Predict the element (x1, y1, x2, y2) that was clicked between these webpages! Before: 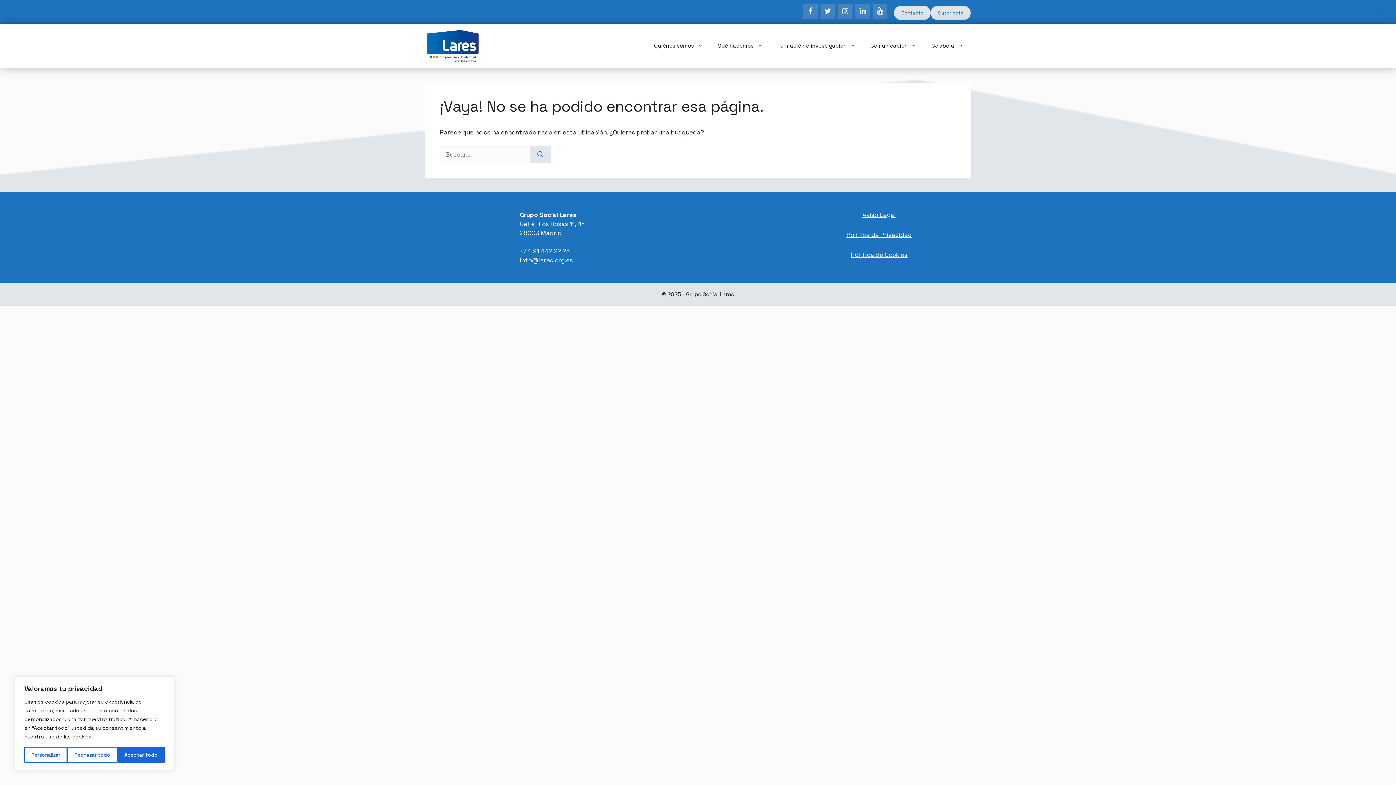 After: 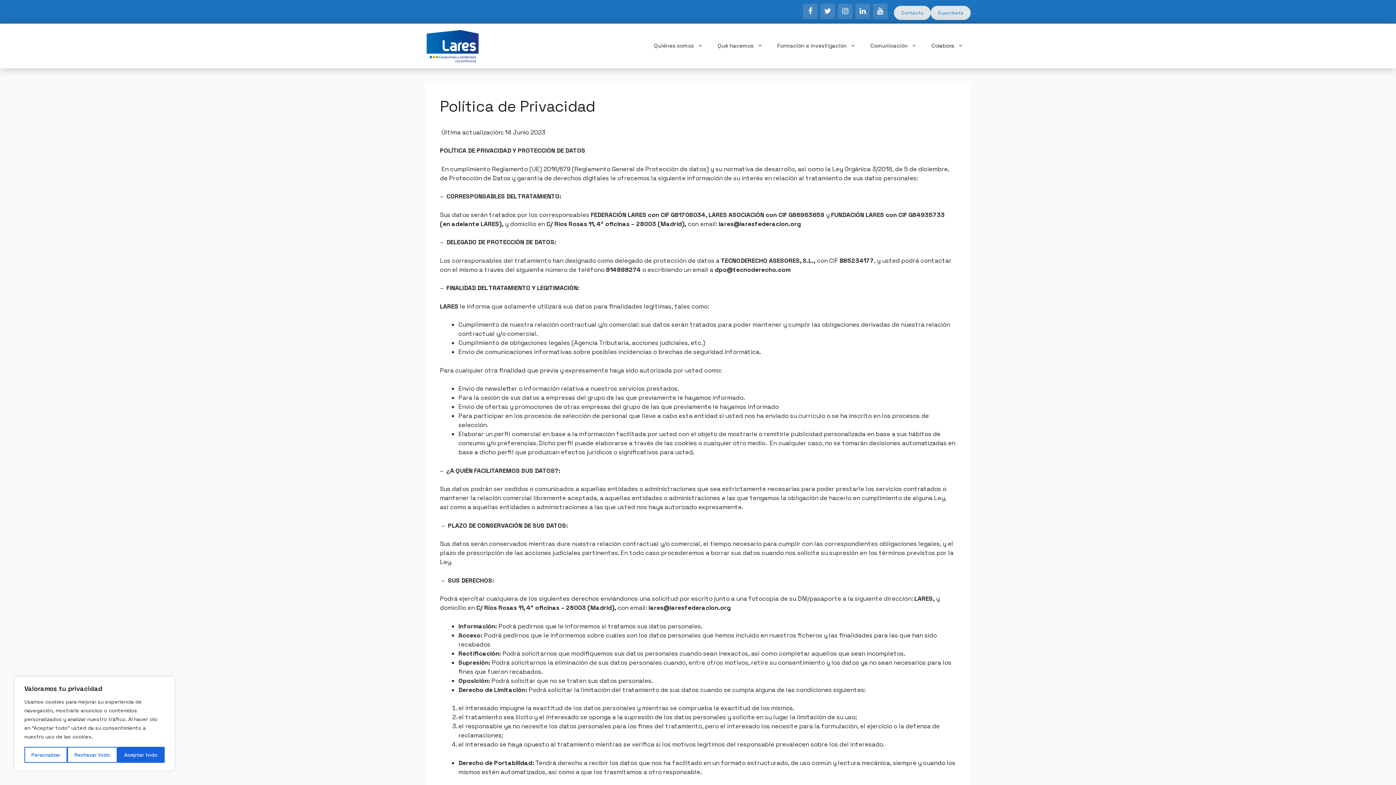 Action: label: Política de Privacidad bbox: (846, 230, 912, 238)